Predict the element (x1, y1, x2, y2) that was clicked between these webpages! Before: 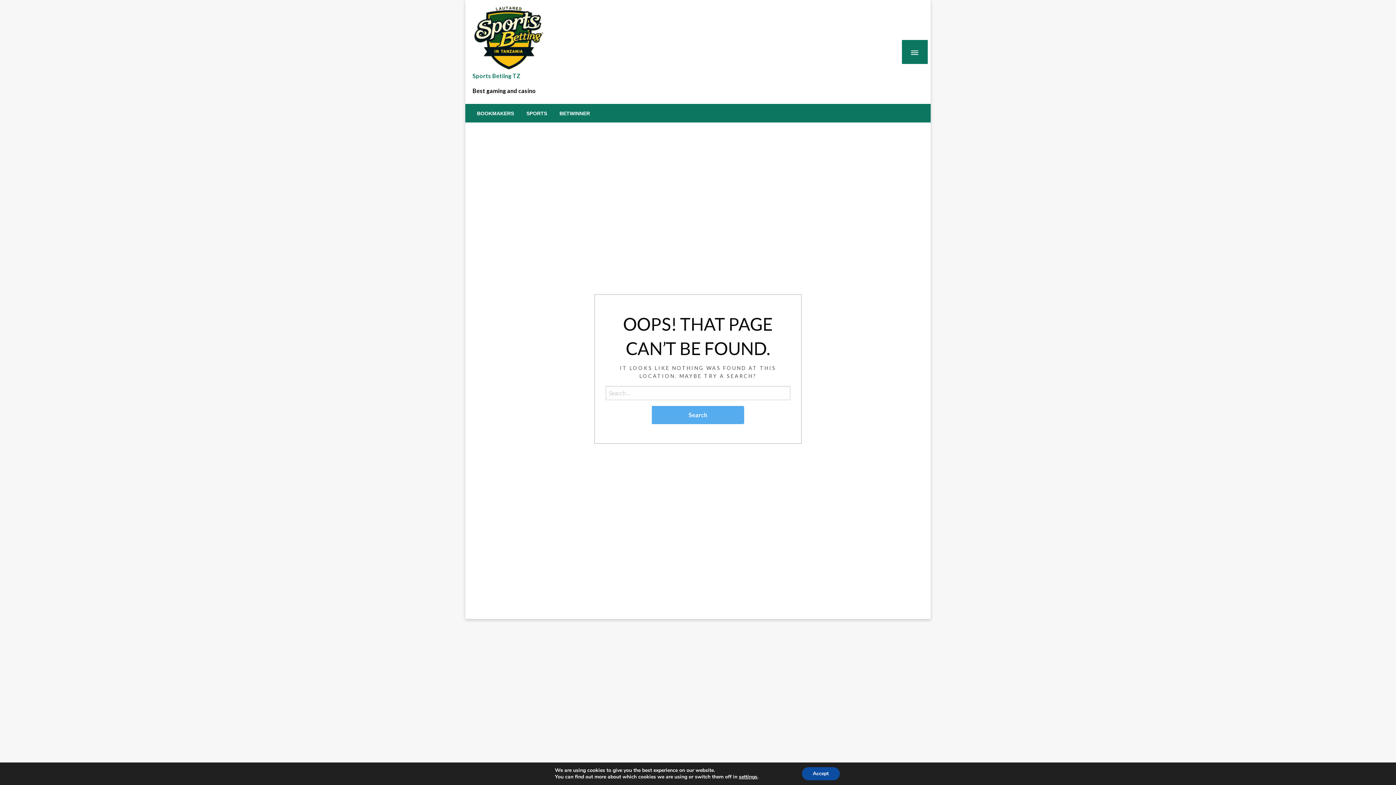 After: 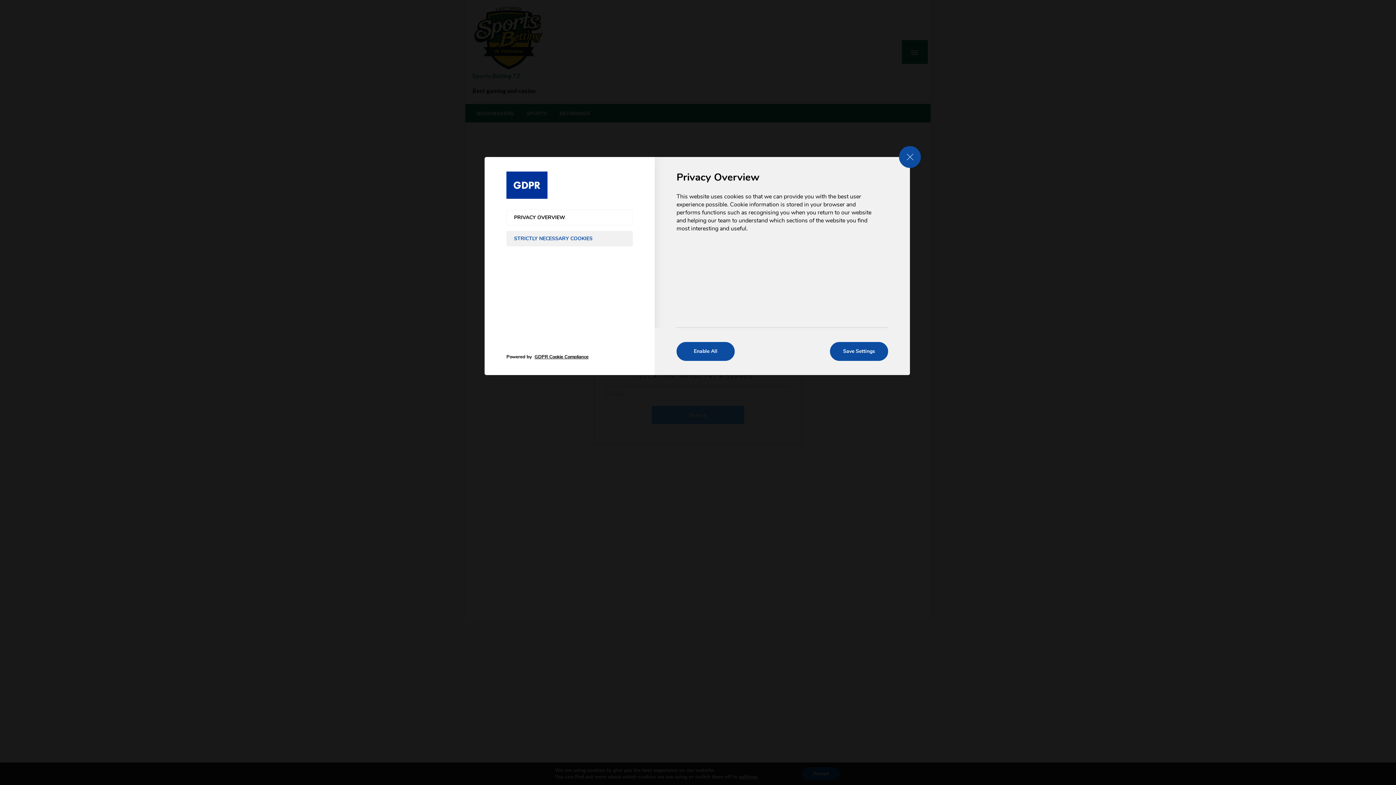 Action: bbox: (739, 774, 757, 780) label: settings